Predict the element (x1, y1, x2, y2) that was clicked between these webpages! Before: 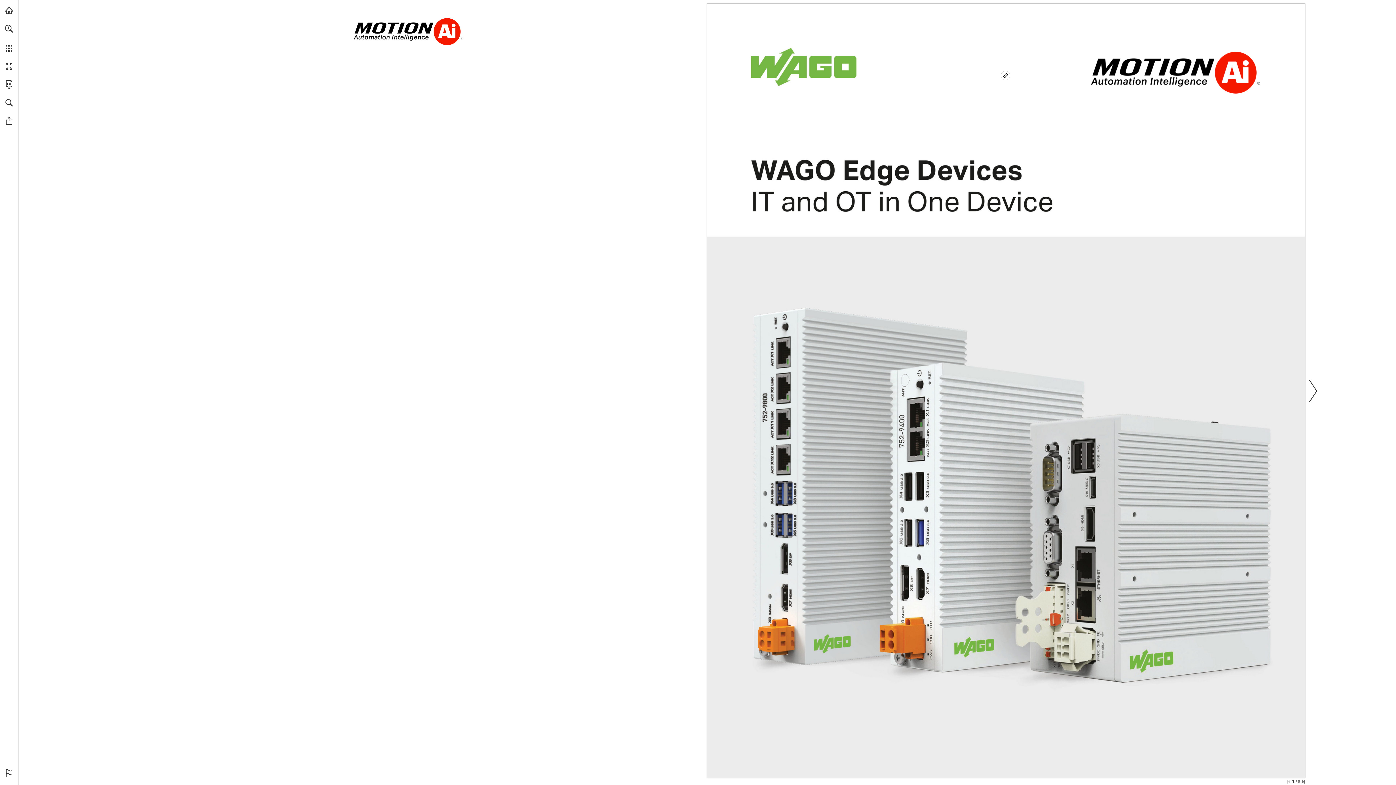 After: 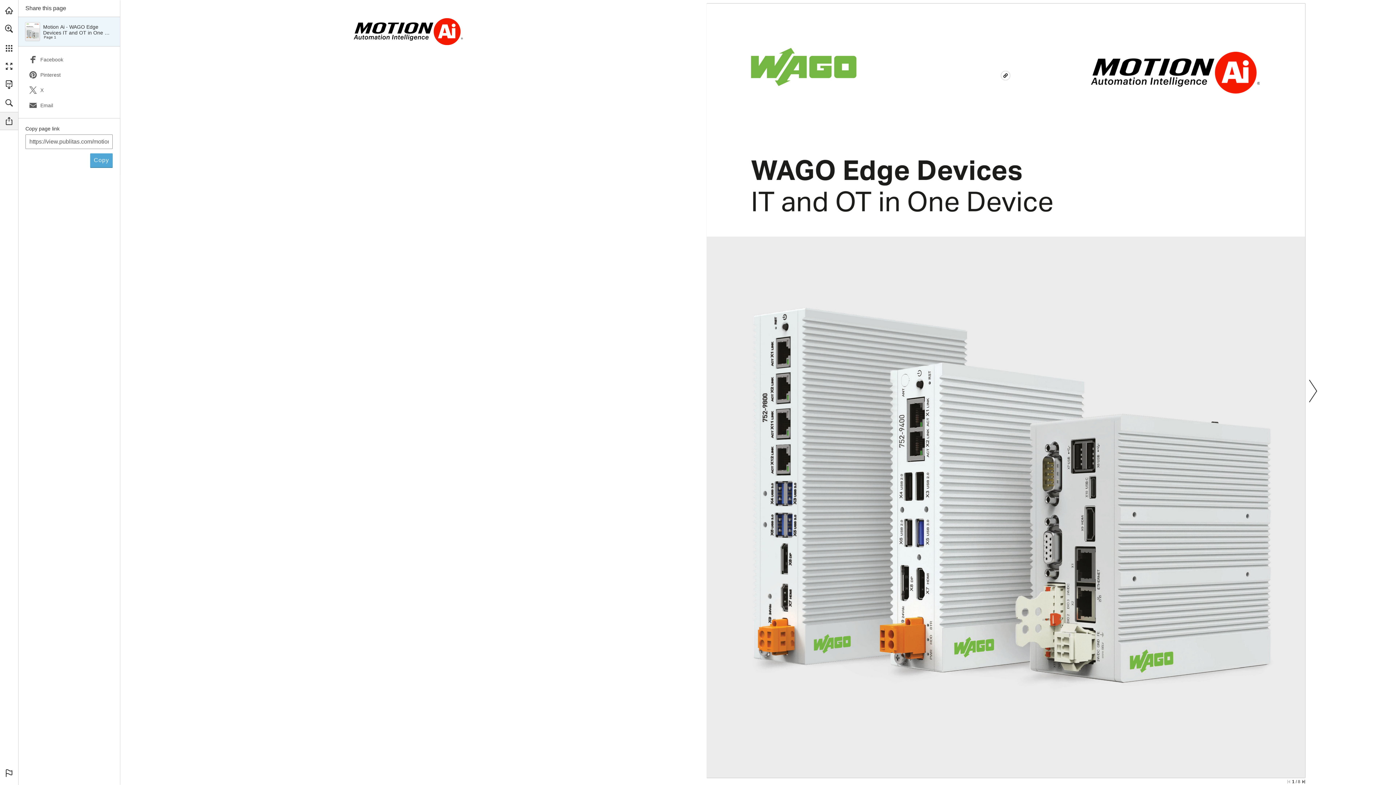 Action: bbox: (0, 112, 18, 130) label: Share this Publication